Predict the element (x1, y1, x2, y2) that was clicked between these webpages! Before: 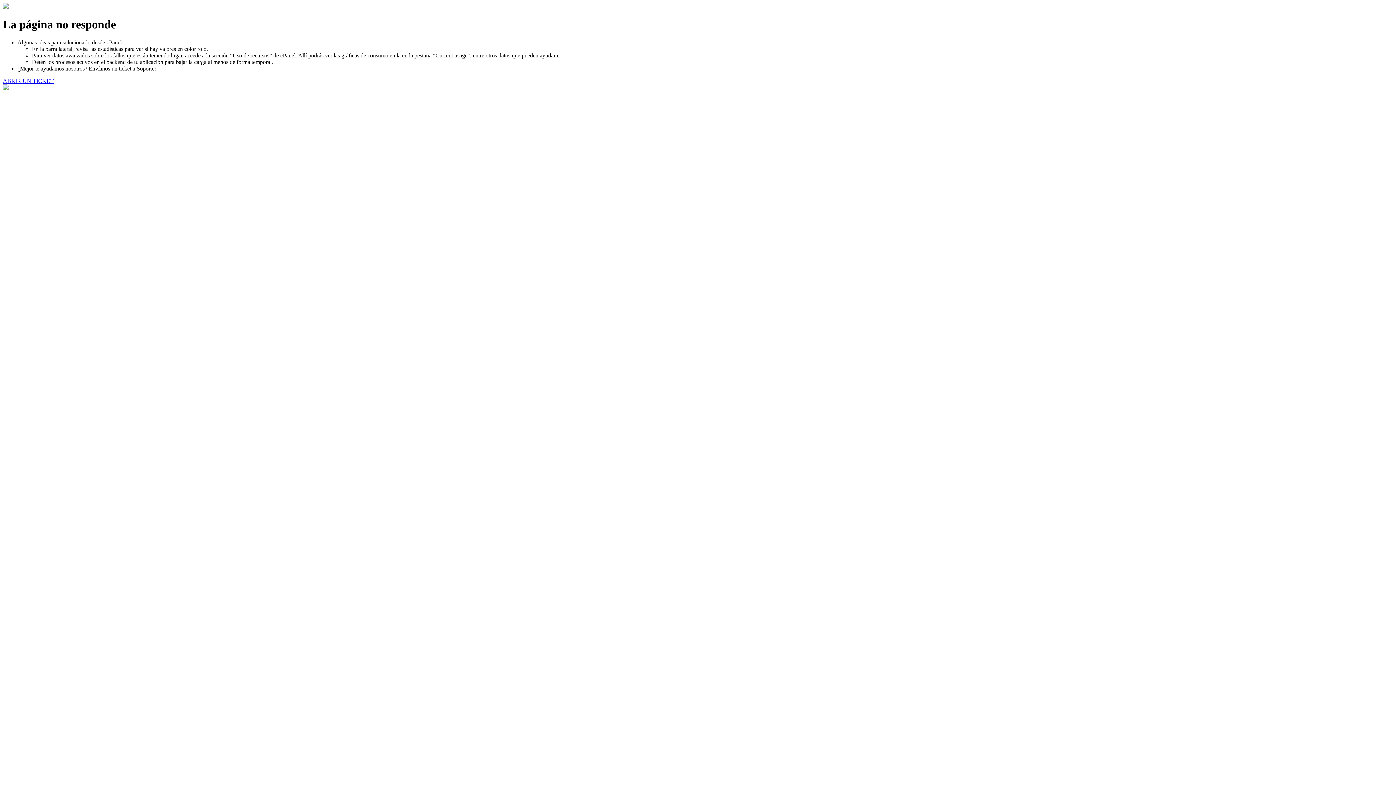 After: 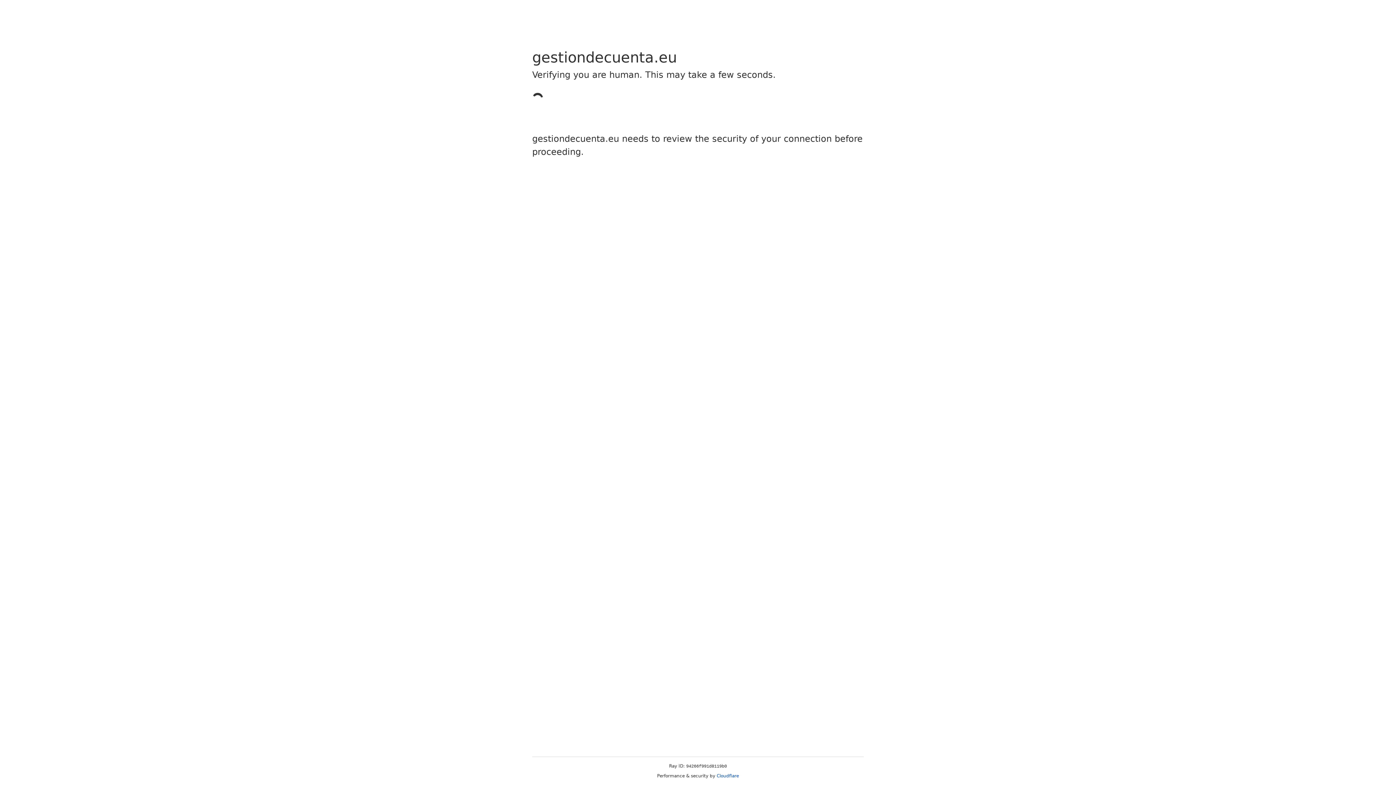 Action: bbox: (2, 77, 53, 83) label: ABRIR UN TICKET